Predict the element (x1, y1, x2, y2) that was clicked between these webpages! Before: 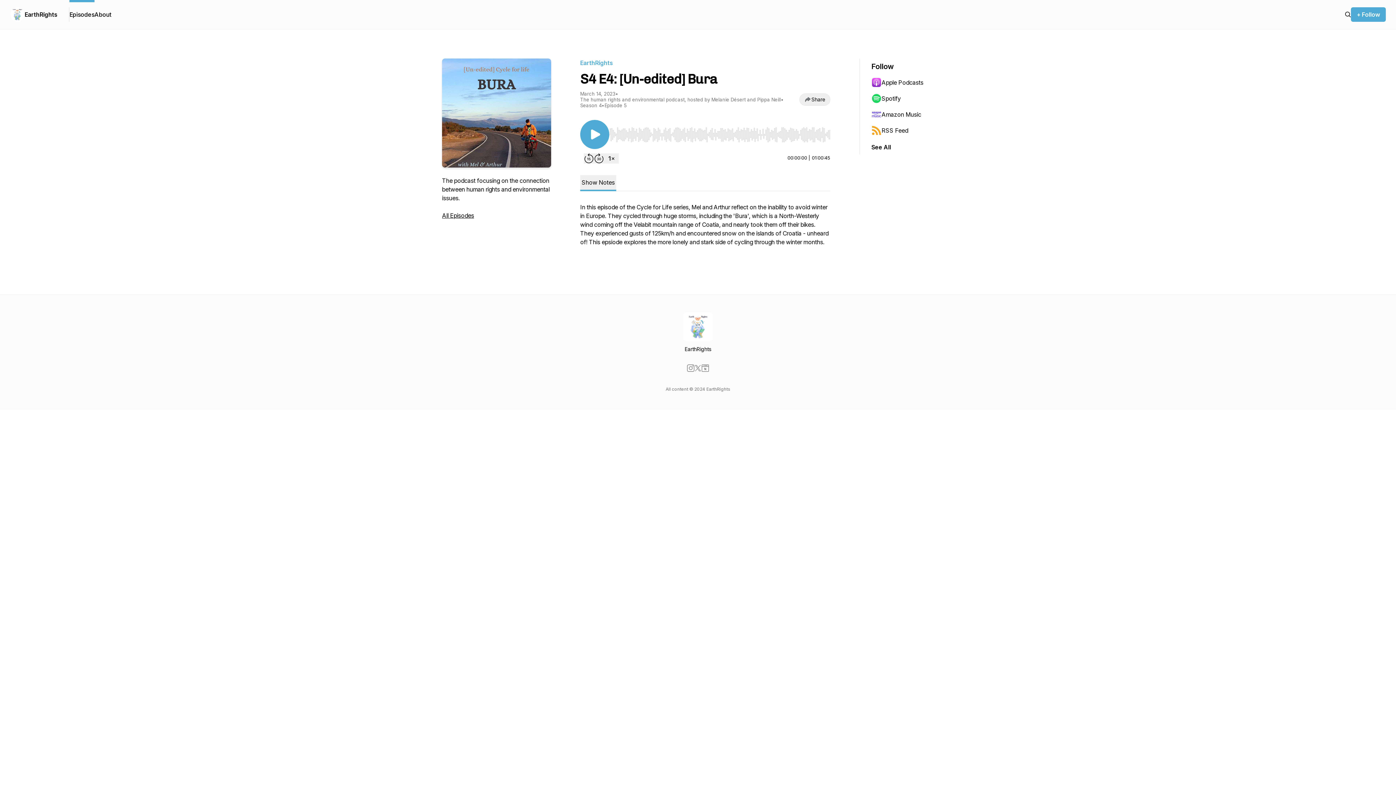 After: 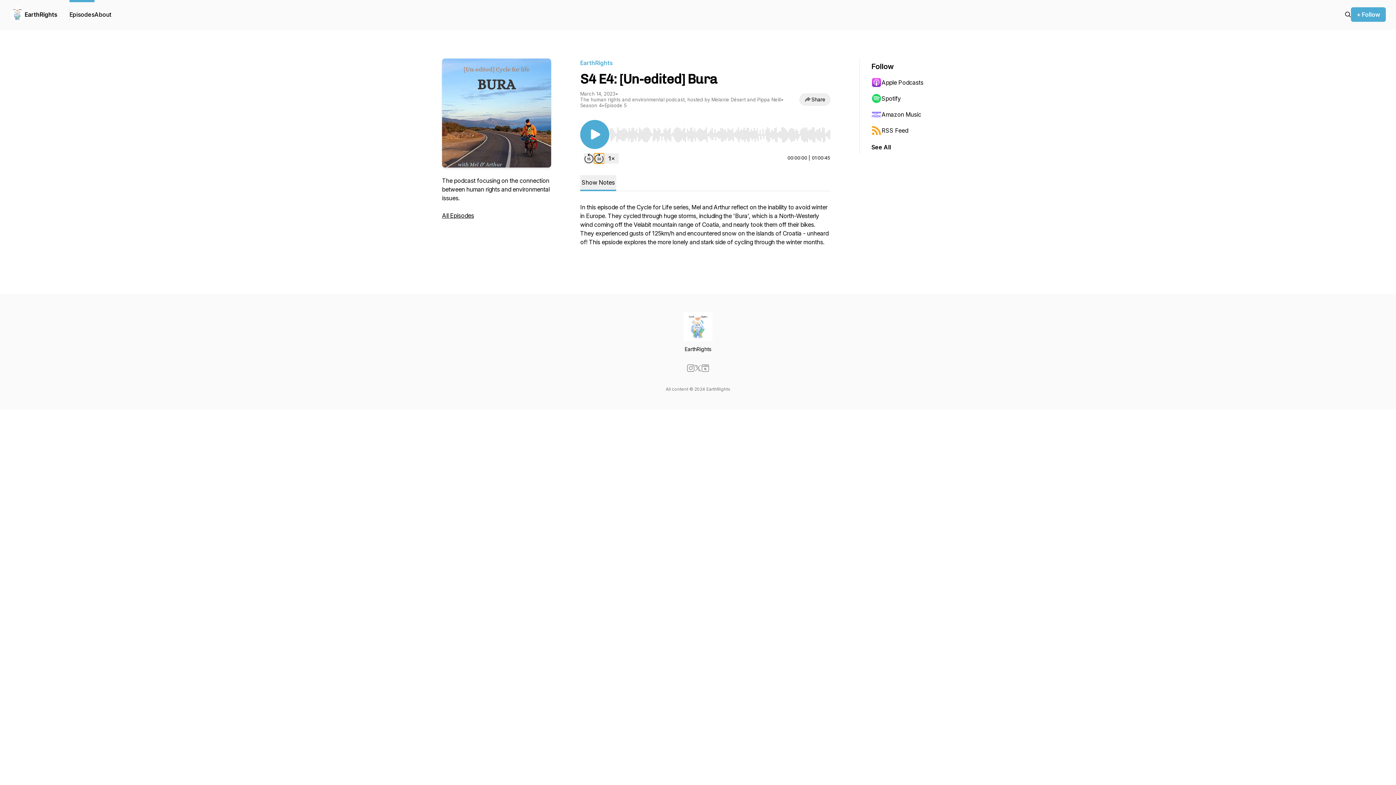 Action: bbox: (594, 153, 604, 163) label: Forward 30 seconds